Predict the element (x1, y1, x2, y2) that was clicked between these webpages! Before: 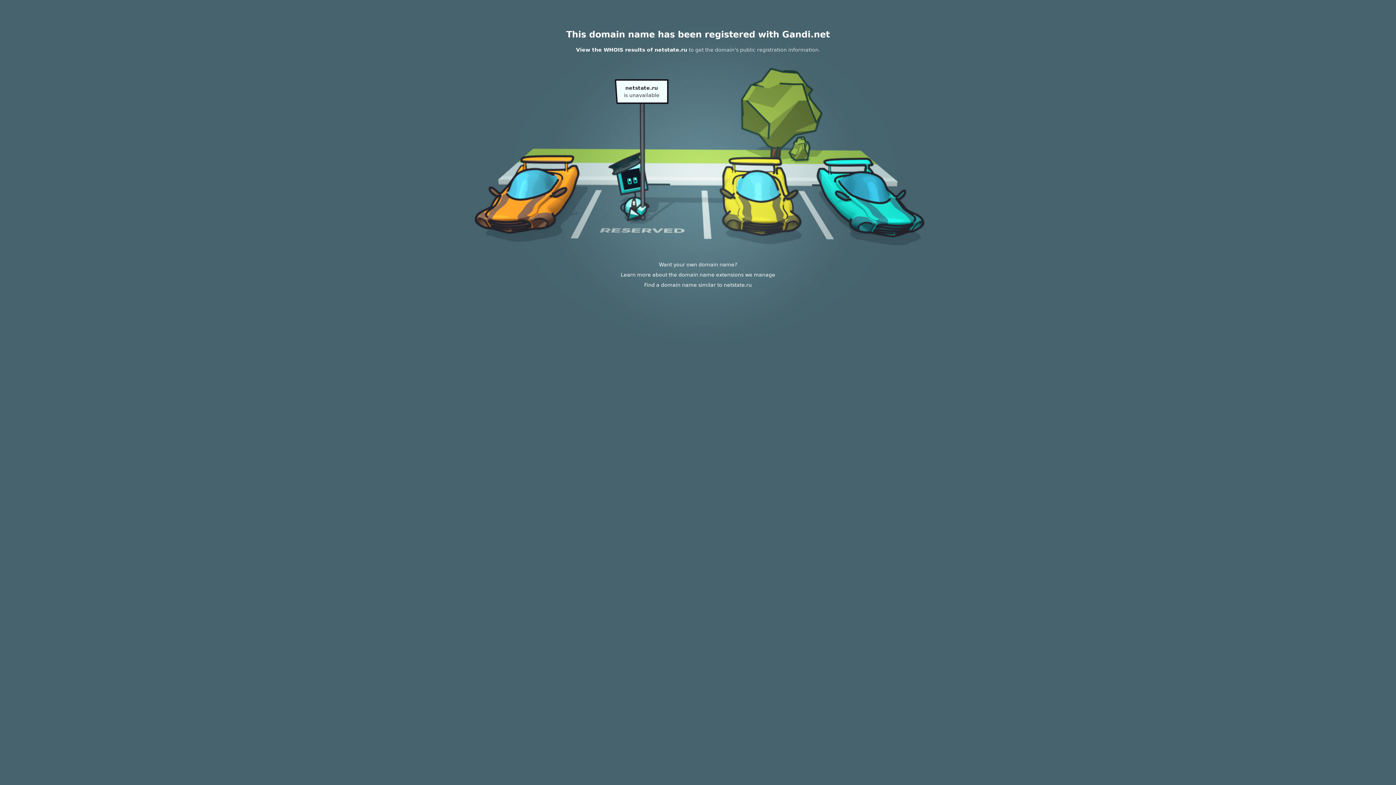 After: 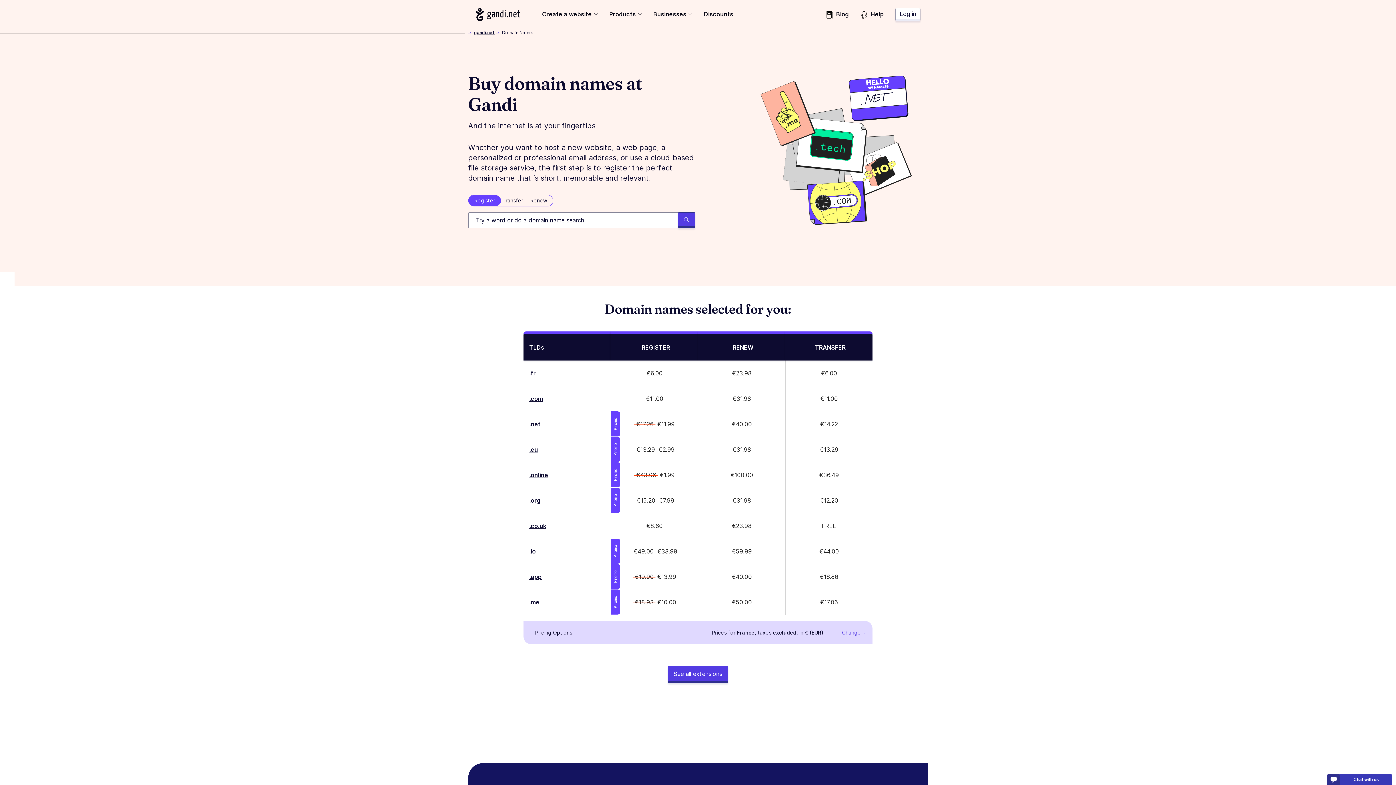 Action: label: Learn more about the domain name extensions we manage bbox: (620, 272, 775, 277)